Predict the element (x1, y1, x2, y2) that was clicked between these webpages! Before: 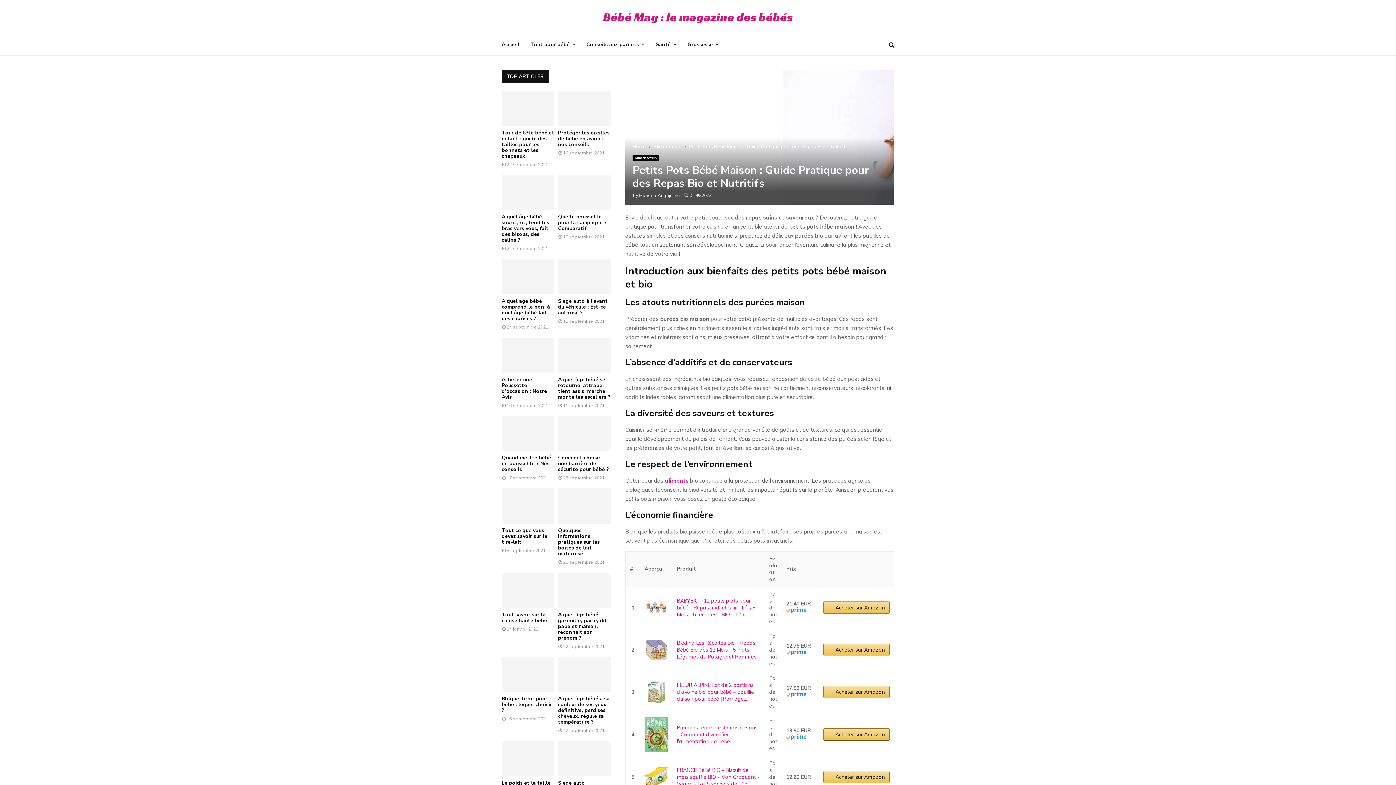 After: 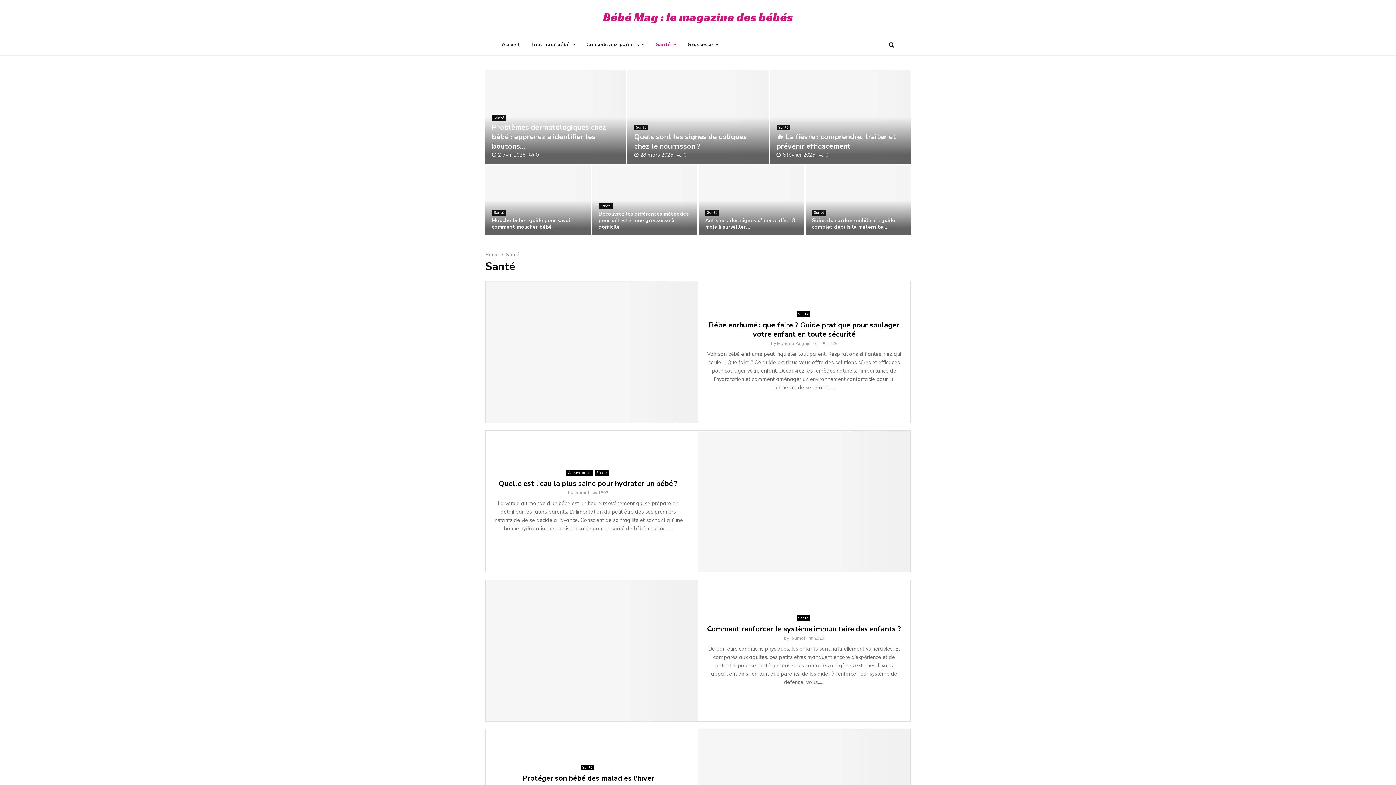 Action: bbox: (656, 33, 676, 55) label: Santé